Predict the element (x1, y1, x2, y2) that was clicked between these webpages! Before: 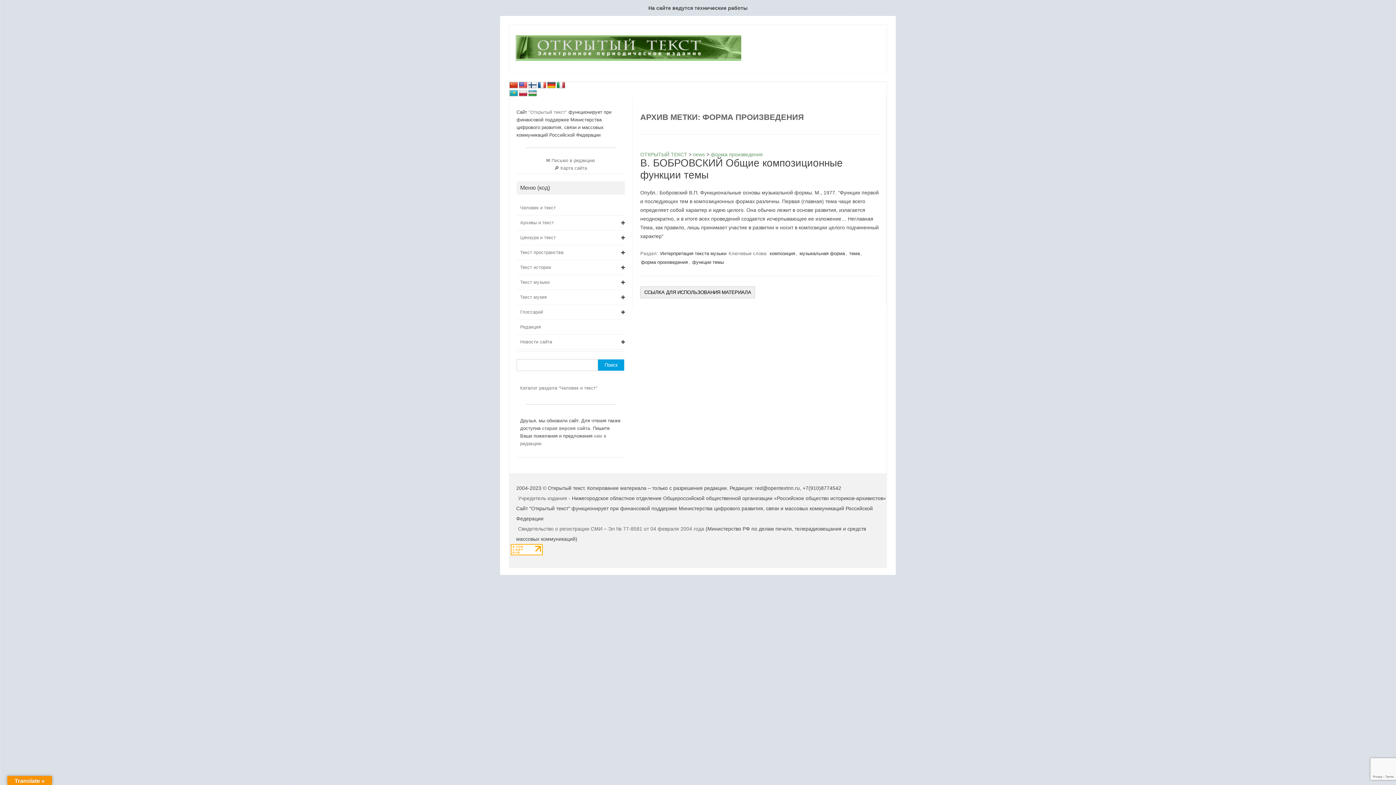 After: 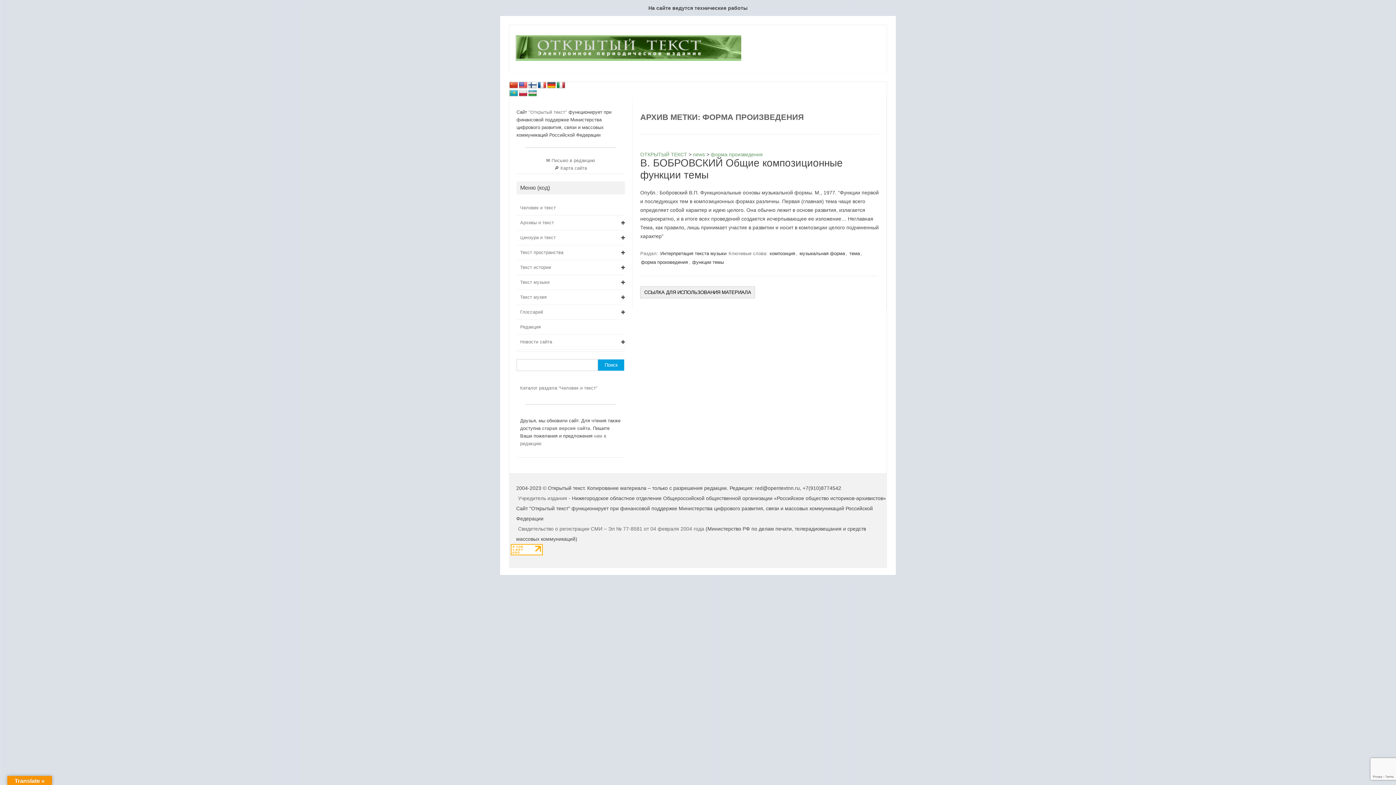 Action: bbox: (710, 151, 762, 157) label: форма произведения